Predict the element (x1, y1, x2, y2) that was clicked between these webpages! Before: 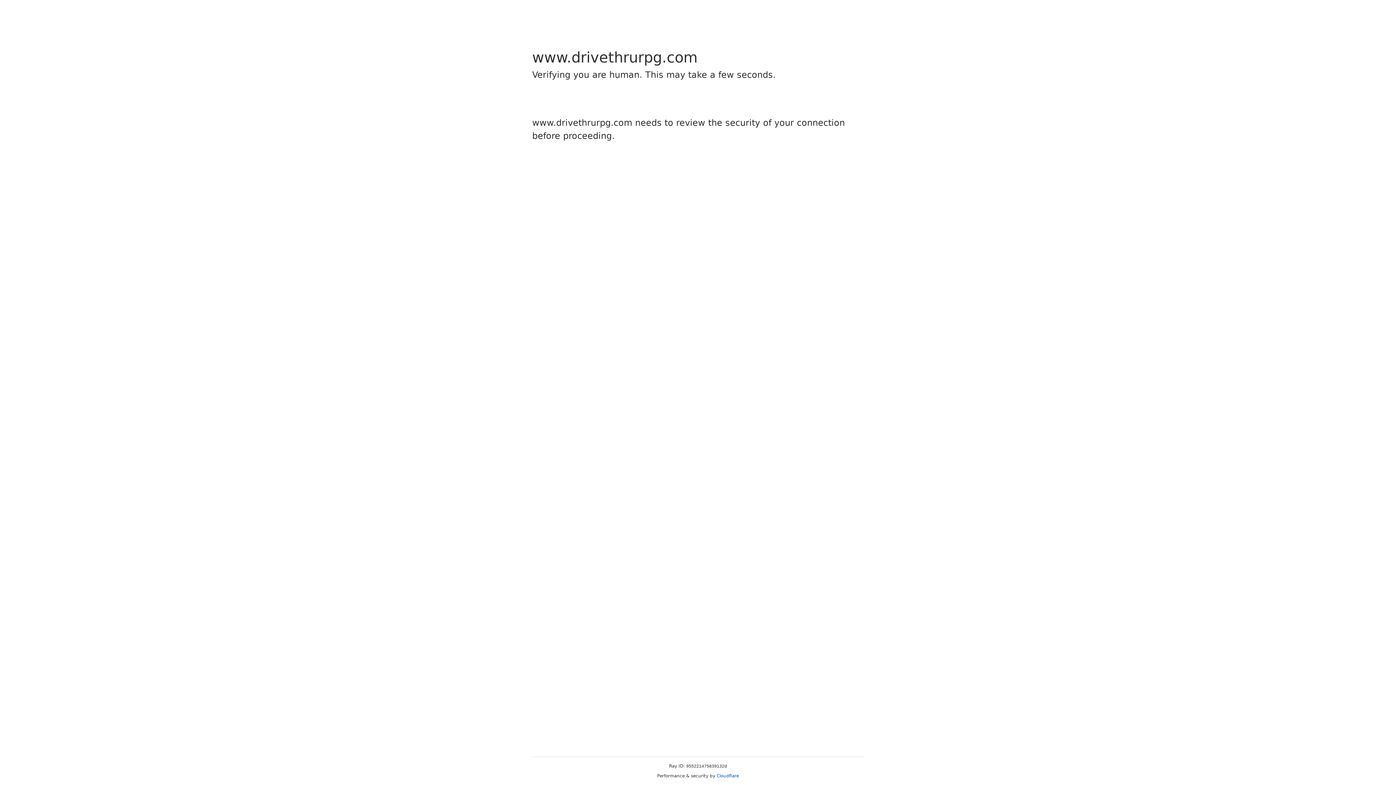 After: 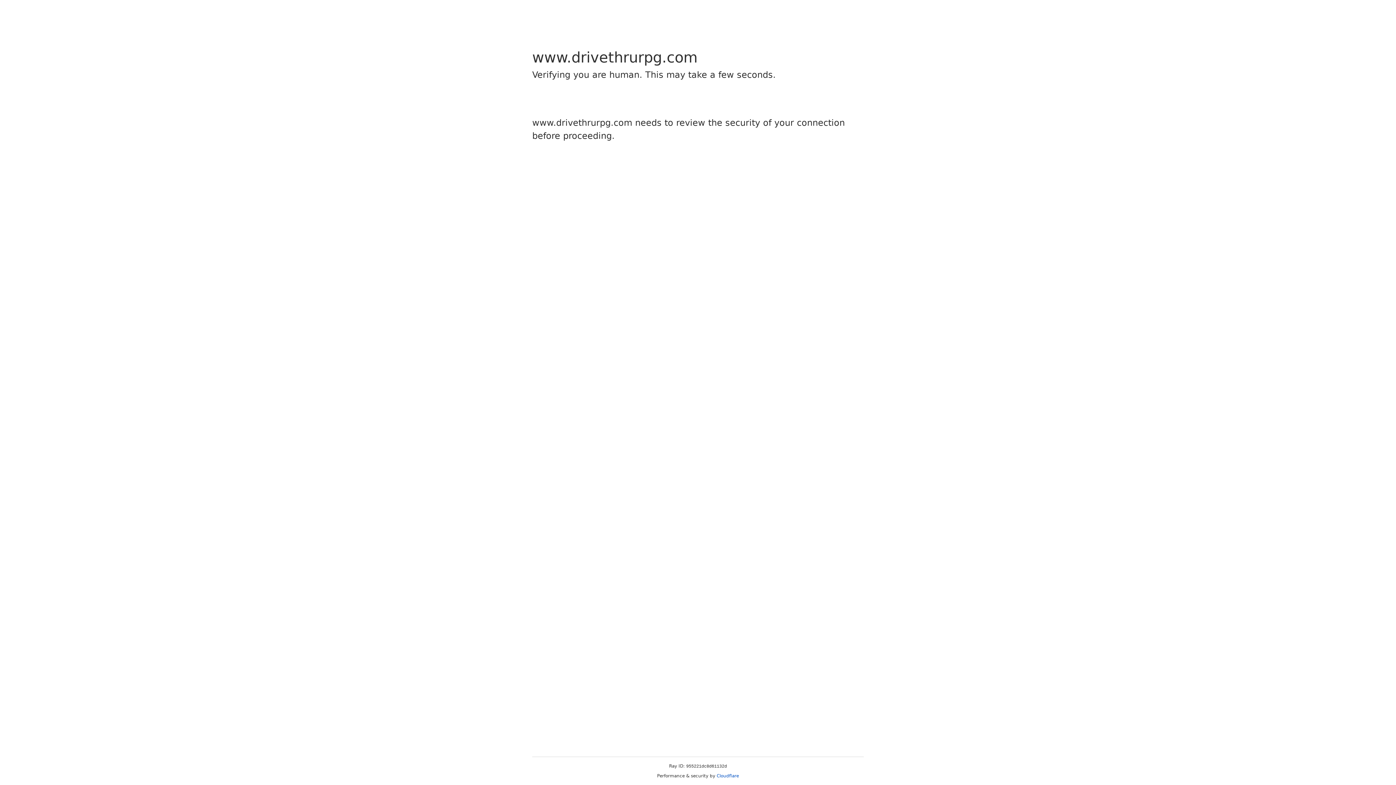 Action: label: Cloudflare bbox: (716, 773, 739, 778)